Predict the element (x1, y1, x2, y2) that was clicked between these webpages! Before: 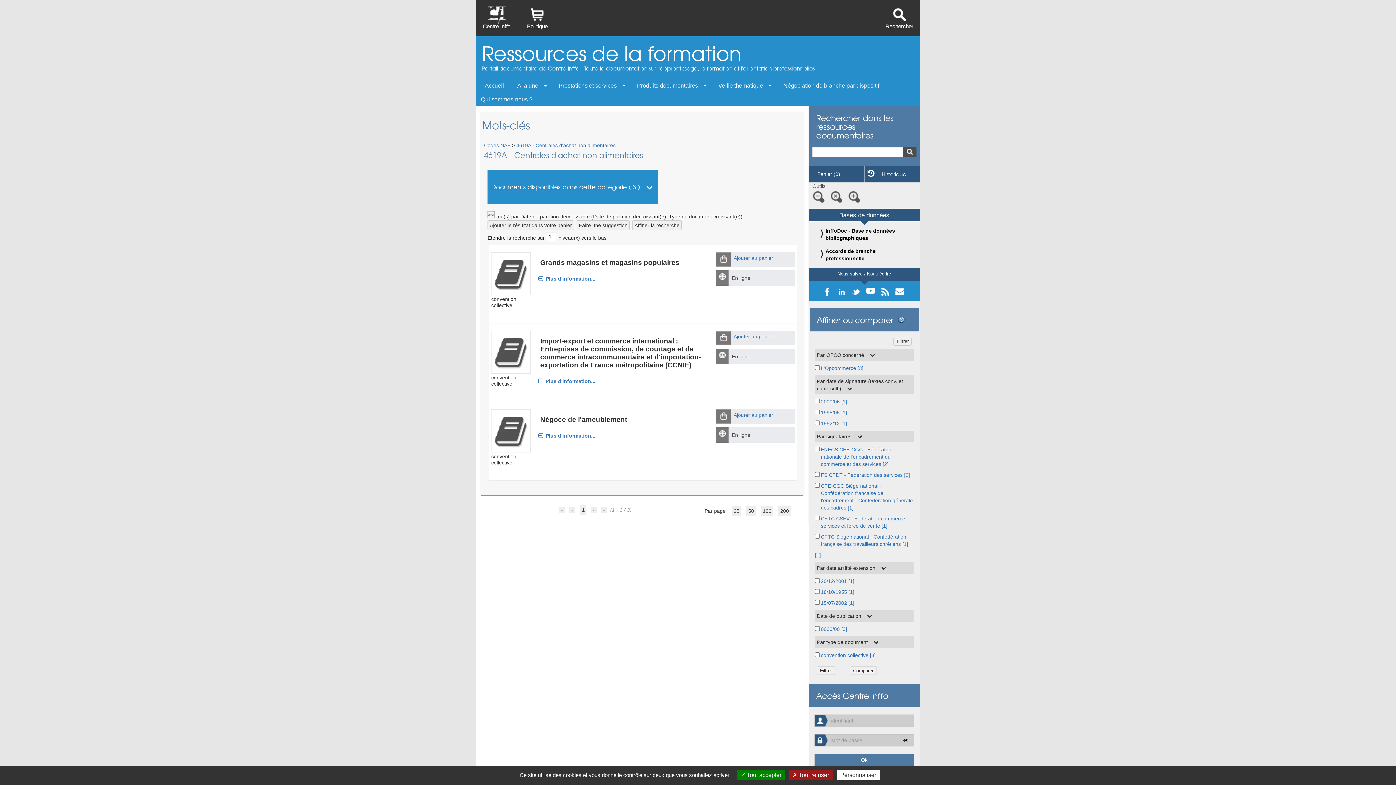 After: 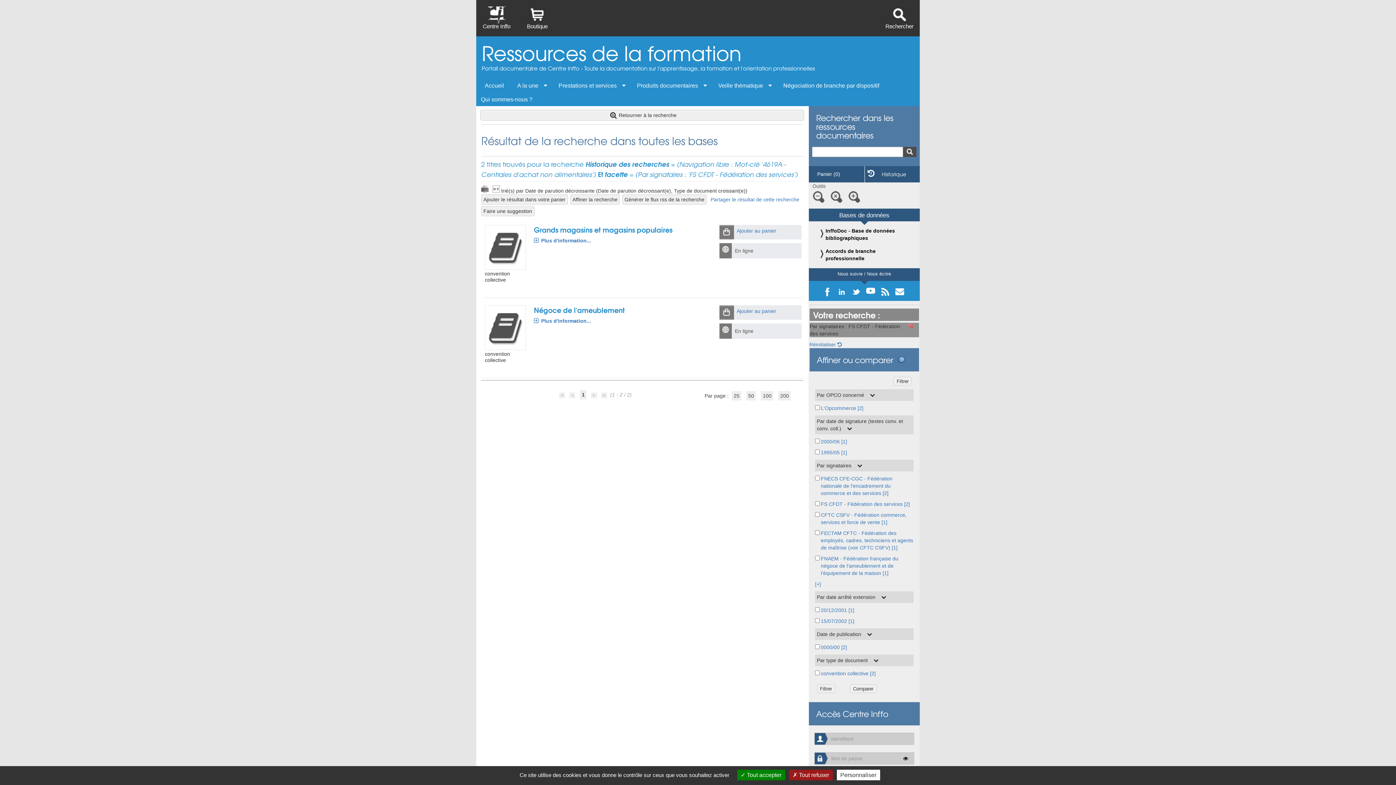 Action: bbox: (821, 472, 910, 478) label: FS CFDT - Fédération des services [2]